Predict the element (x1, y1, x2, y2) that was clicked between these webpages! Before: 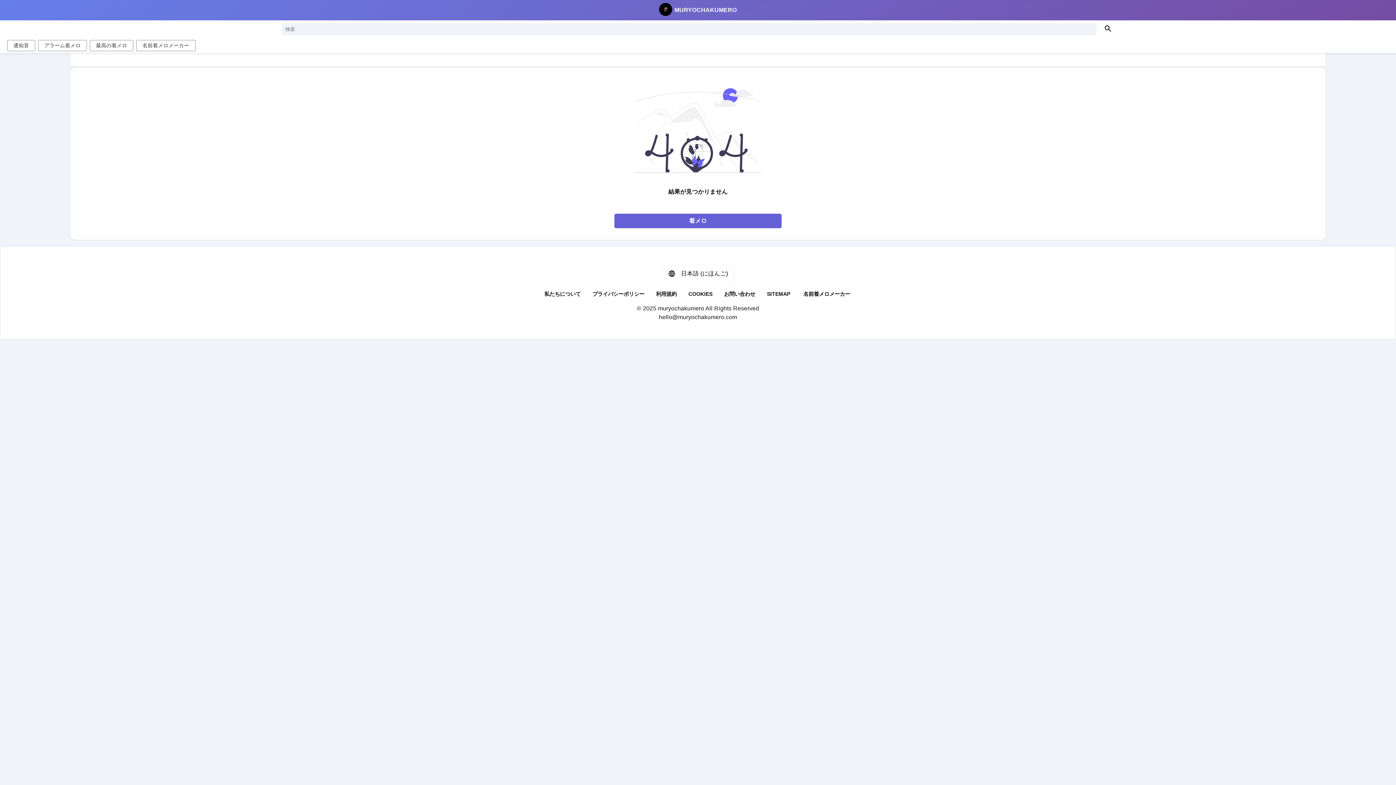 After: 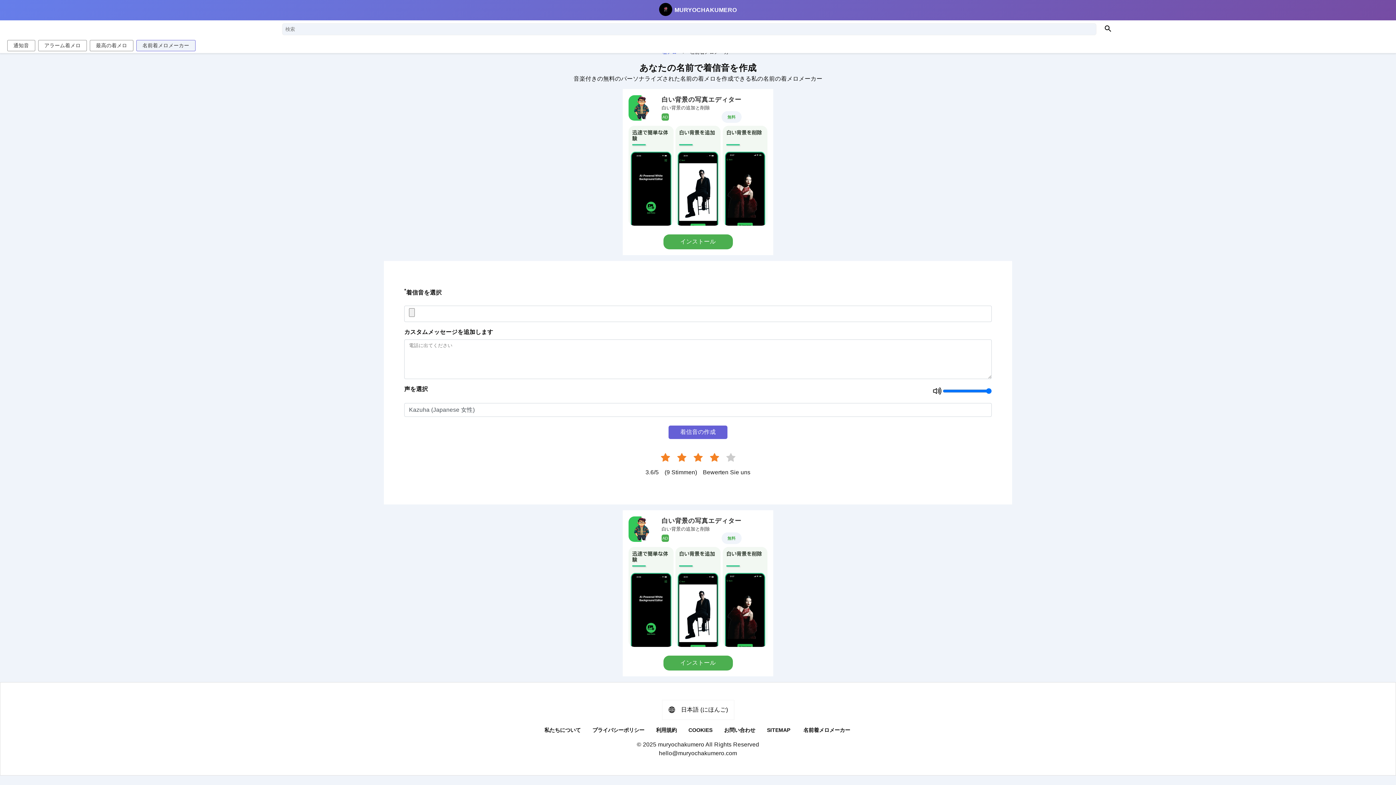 Action: bbox: (136, 39, 195, 51) label: 名前着メロメーカー